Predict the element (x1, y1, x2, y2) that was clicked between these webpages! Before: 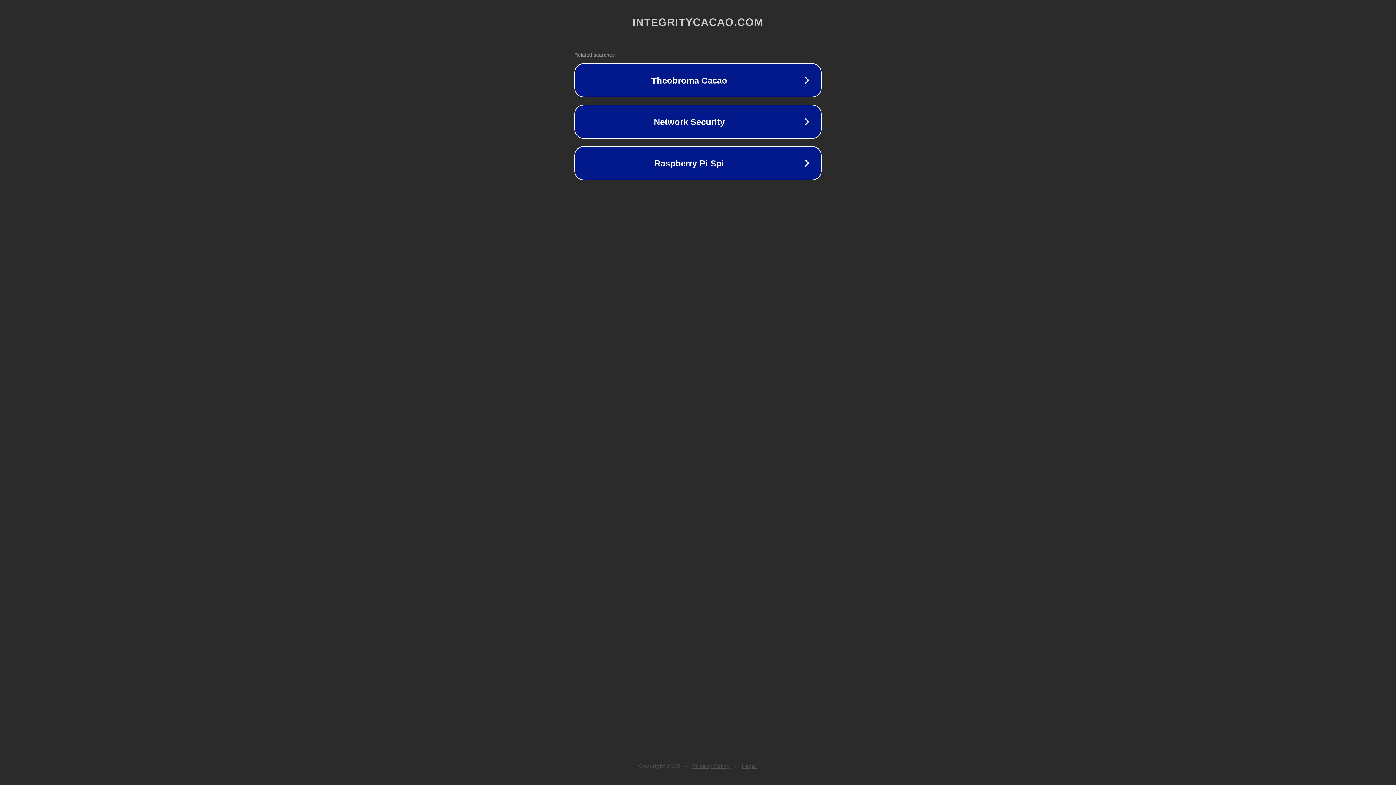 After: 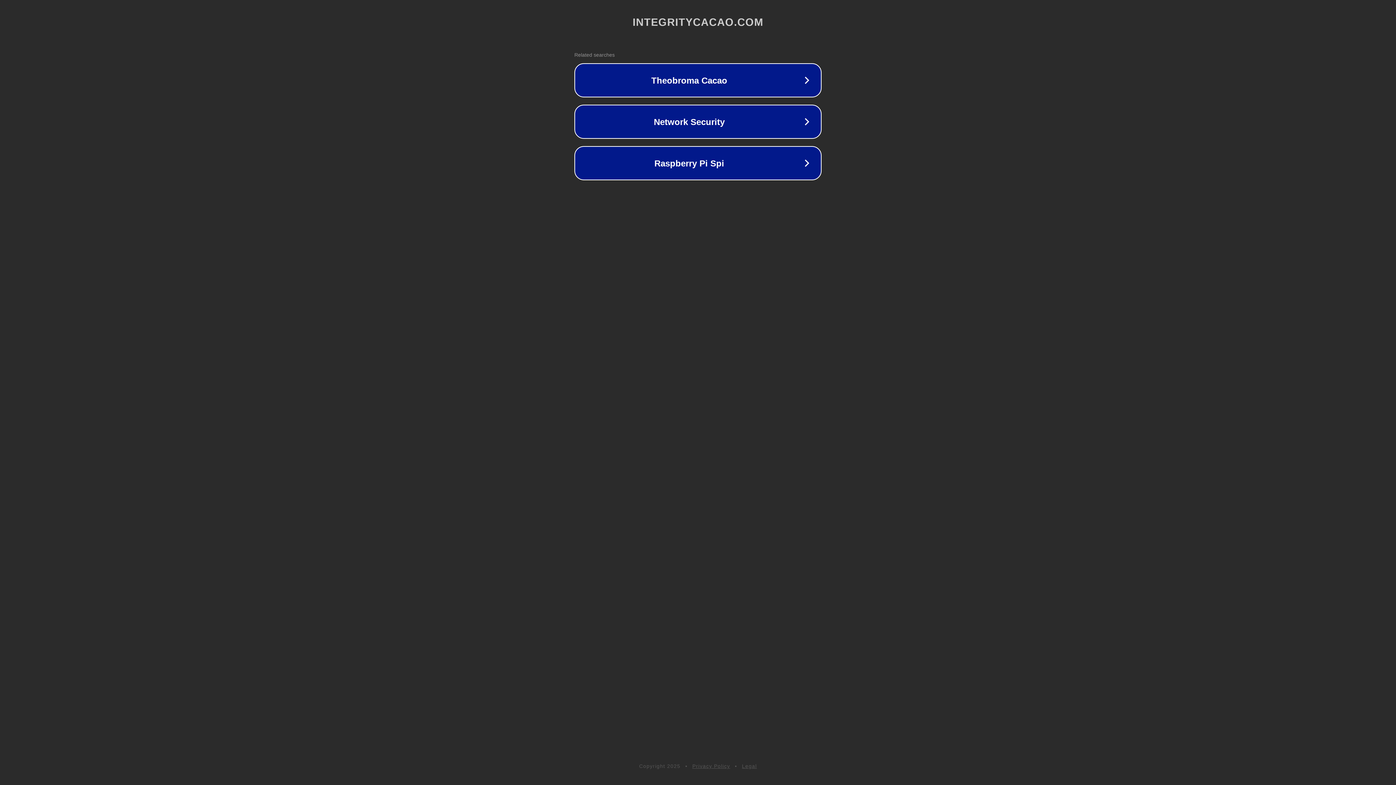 Action: bbox: (742, 763, 757, 769) label: Legal